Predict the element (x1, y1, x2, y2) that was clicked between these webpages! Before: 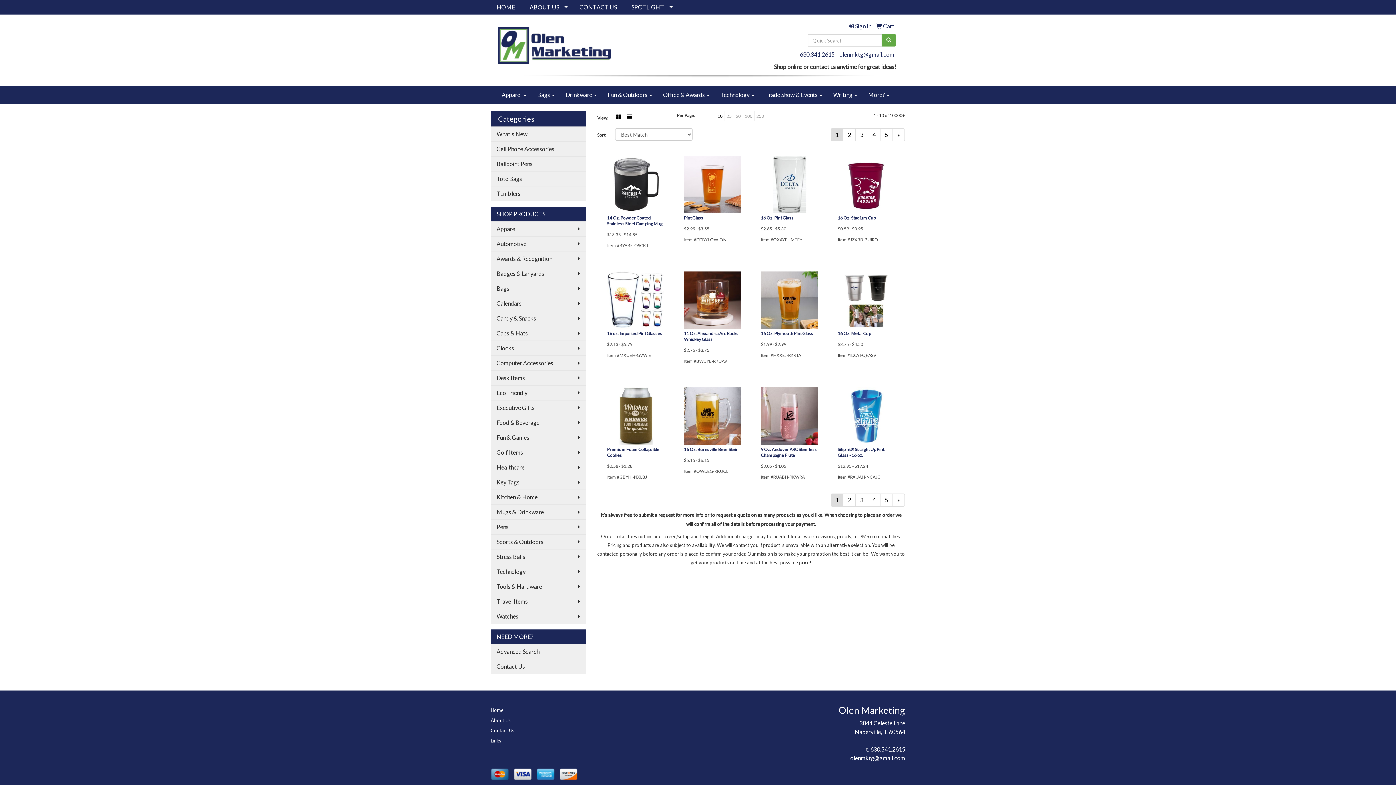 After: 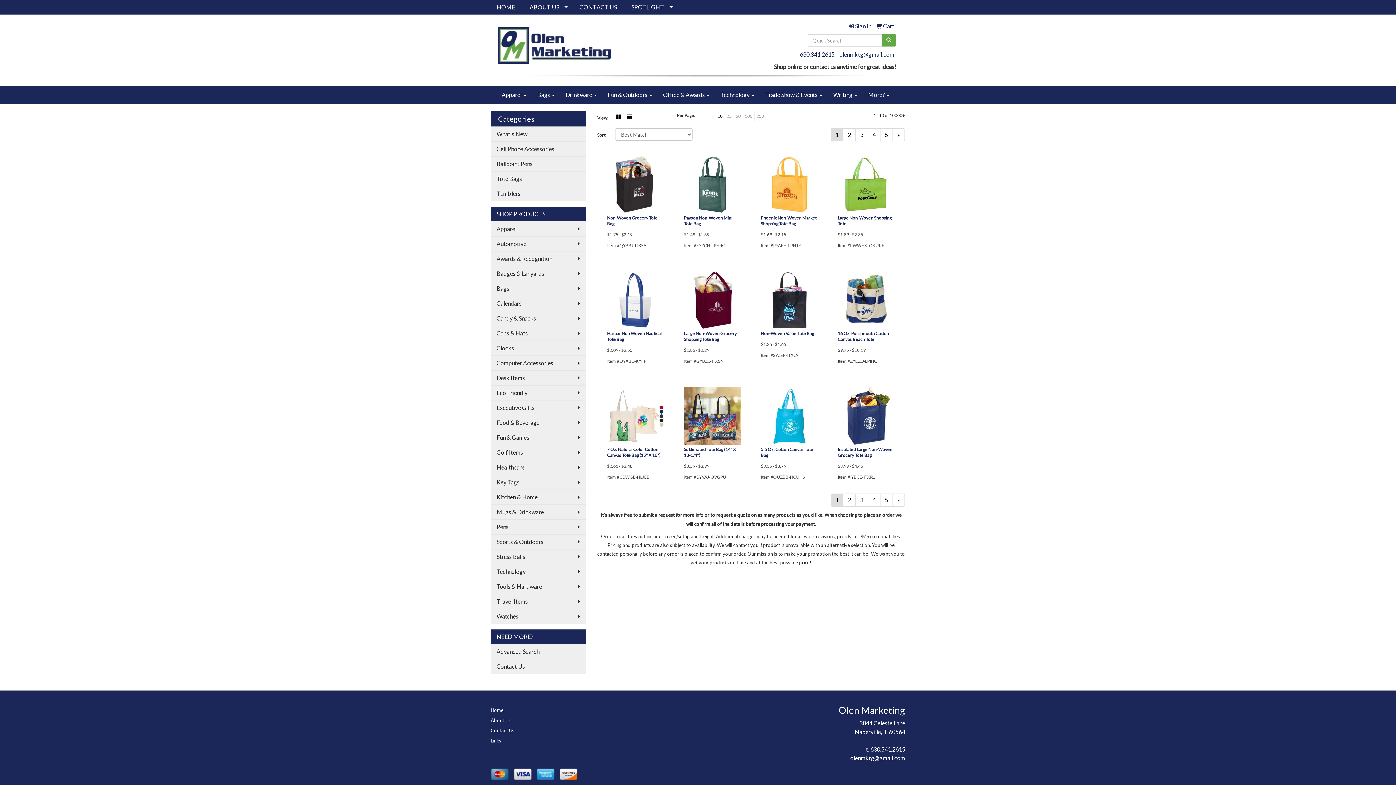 Action: label: Tote Bags bbox: (490, 171, 586, 186)